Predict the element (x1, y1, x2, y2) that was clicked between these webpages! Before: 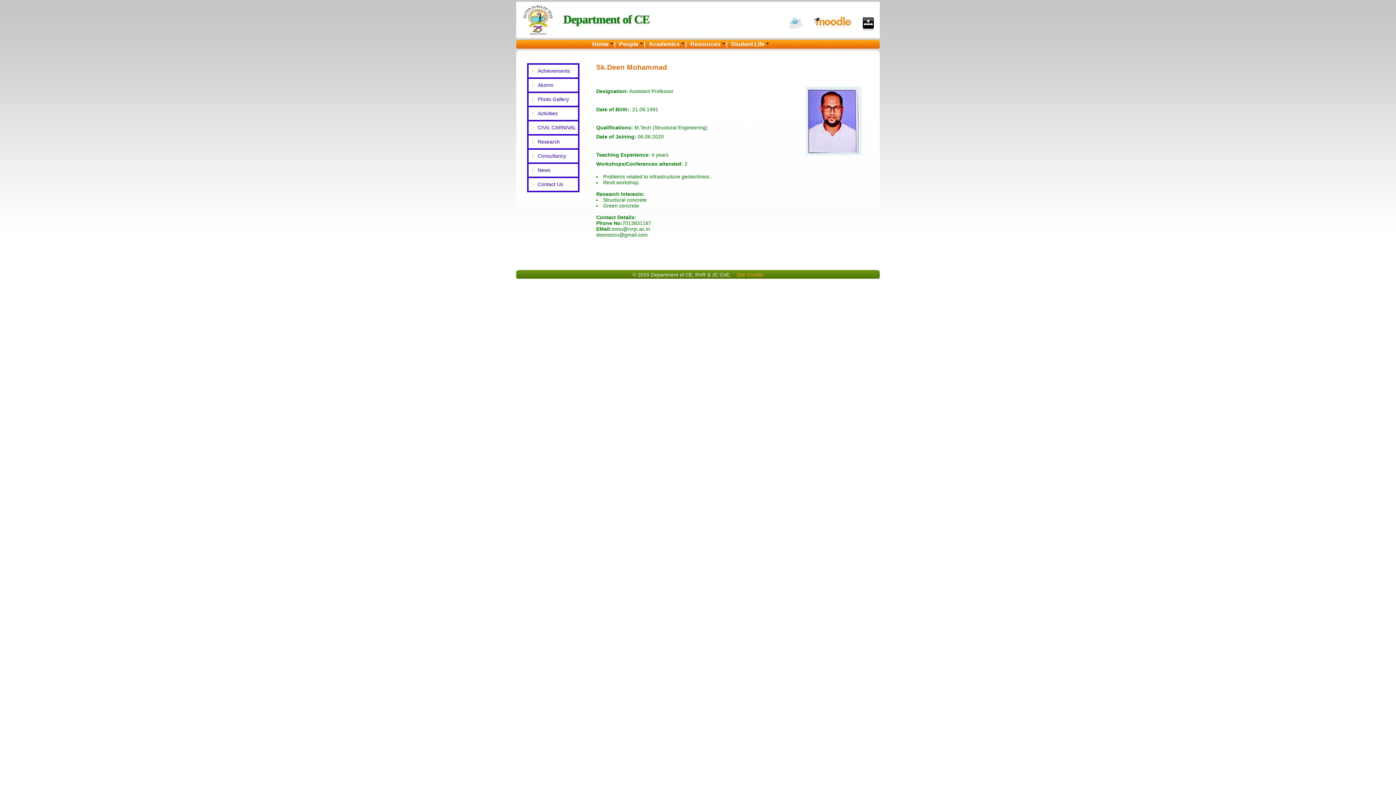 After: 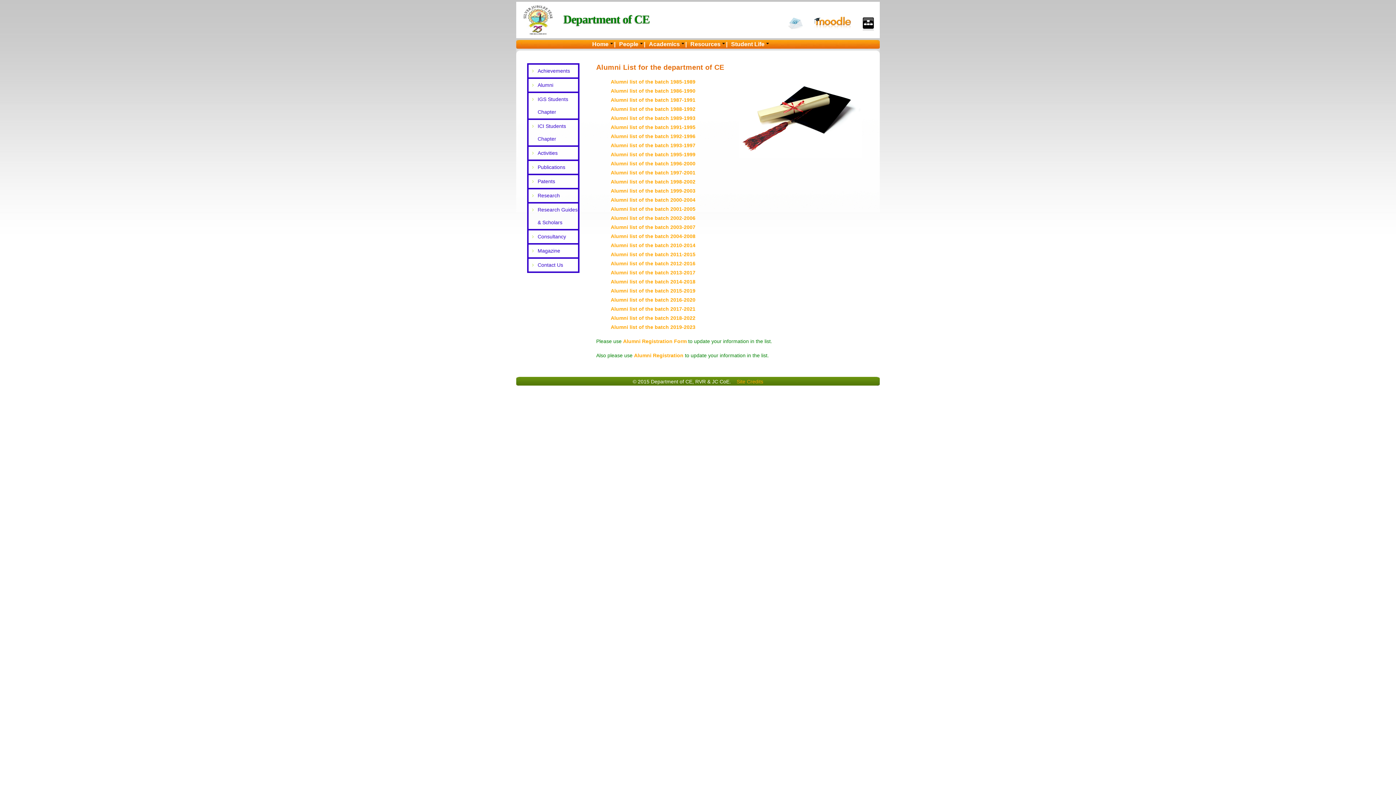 Action: label: Alumni bbox: (537, 82, 553, 88)